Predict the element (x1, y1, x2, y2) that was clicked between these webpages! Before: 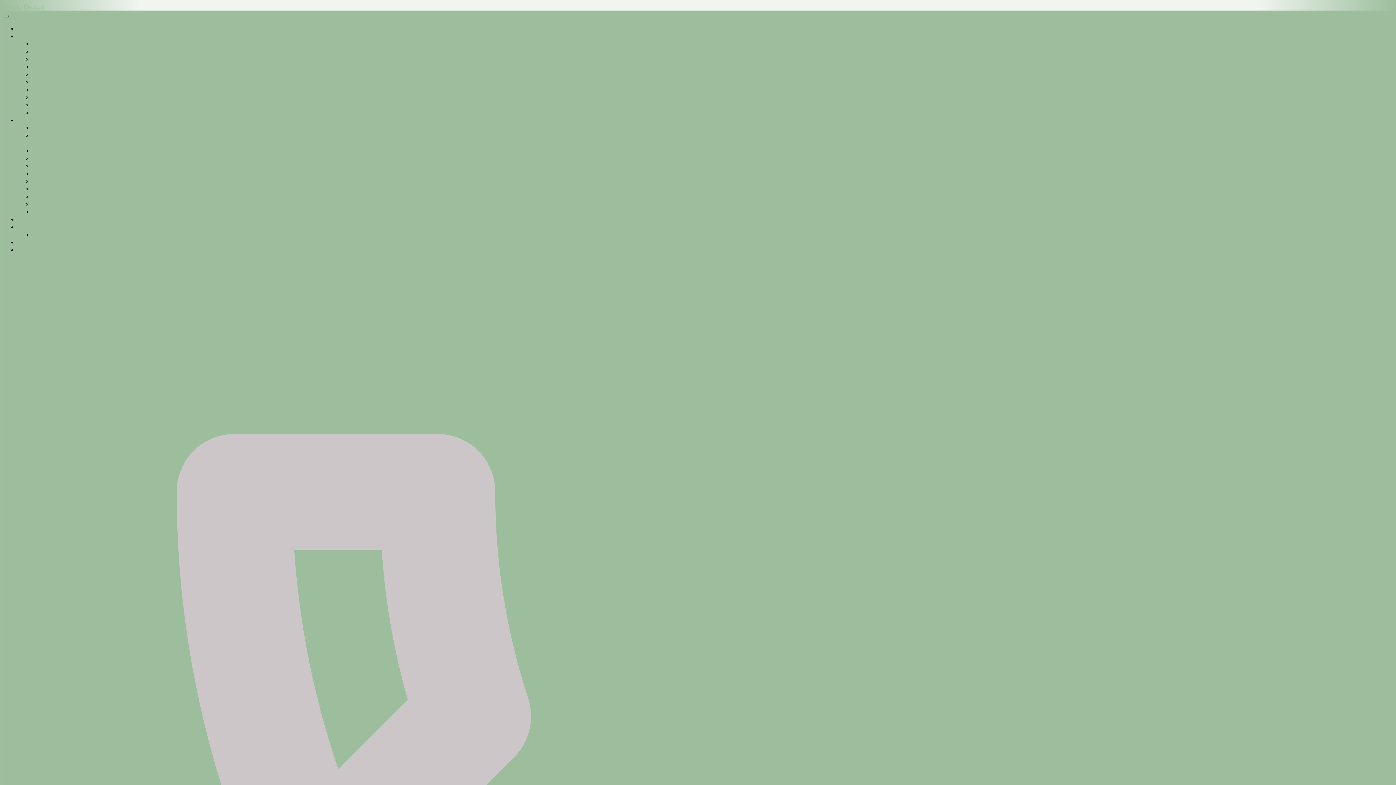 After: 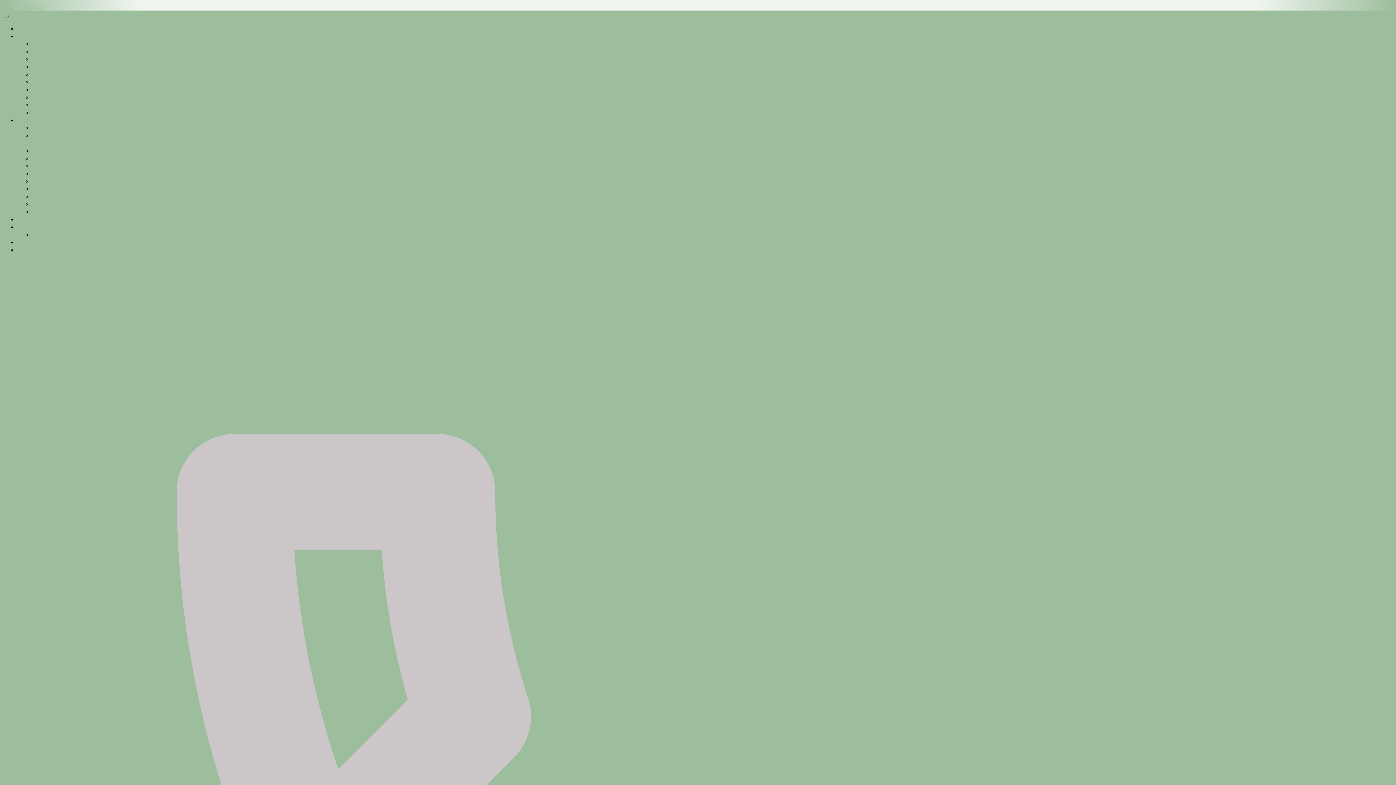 Action: label: Gewässer bbox: (17, 116, 42, 123)